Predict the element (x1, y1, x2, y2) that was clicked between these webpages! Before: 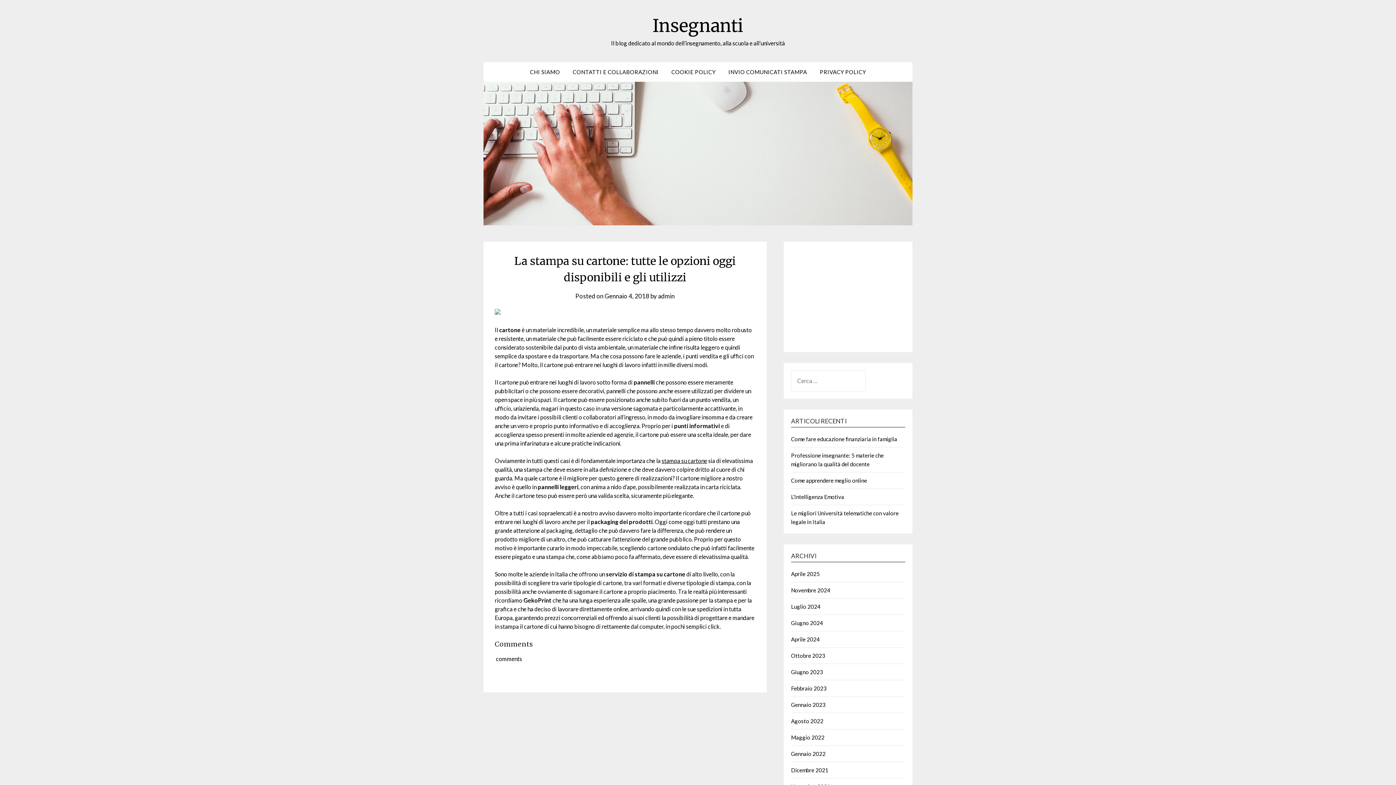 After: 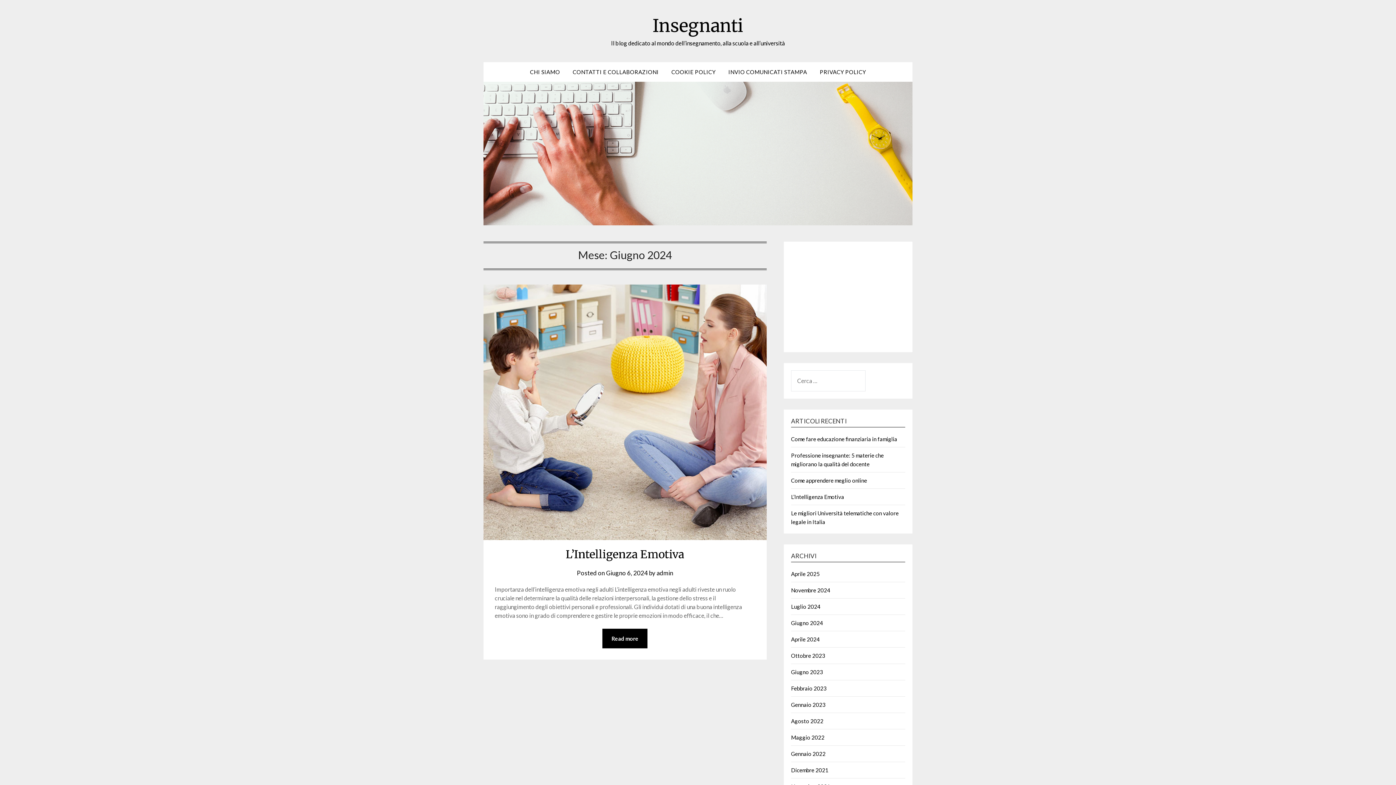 Action: label: Giugno 2024 bbox: (791, 620, 823, 626)